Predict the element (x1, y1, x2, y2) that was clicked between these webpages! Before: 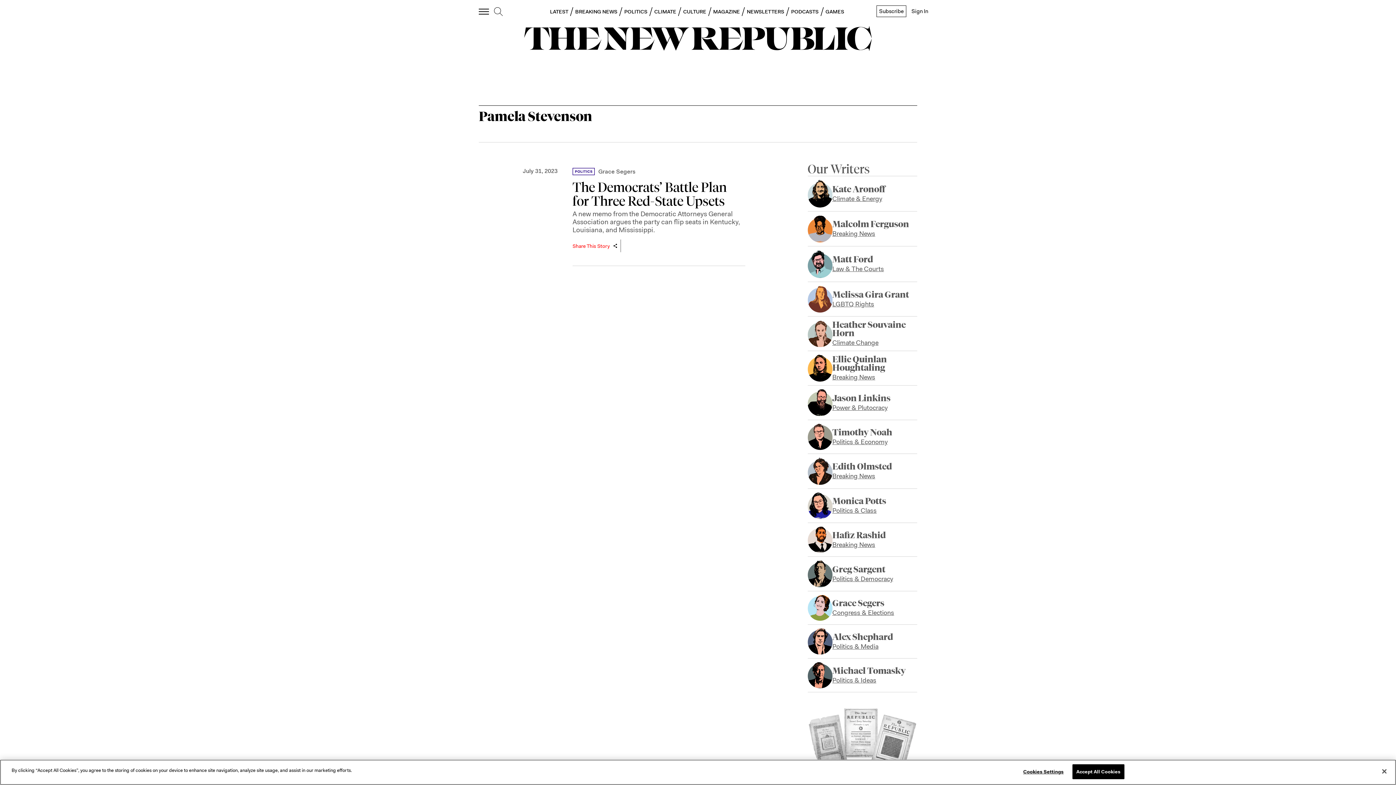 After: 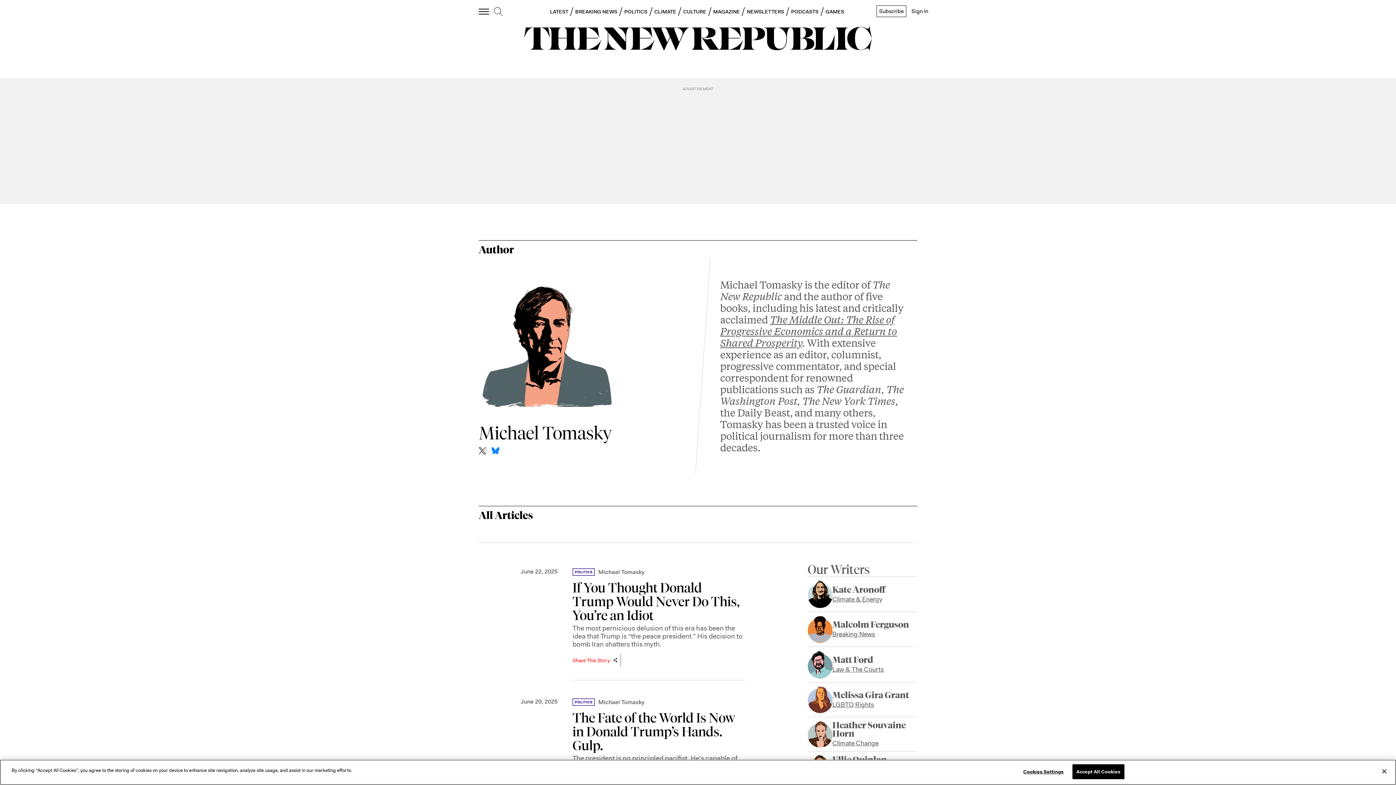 Action: bbox: (807, 662, 832, 688)